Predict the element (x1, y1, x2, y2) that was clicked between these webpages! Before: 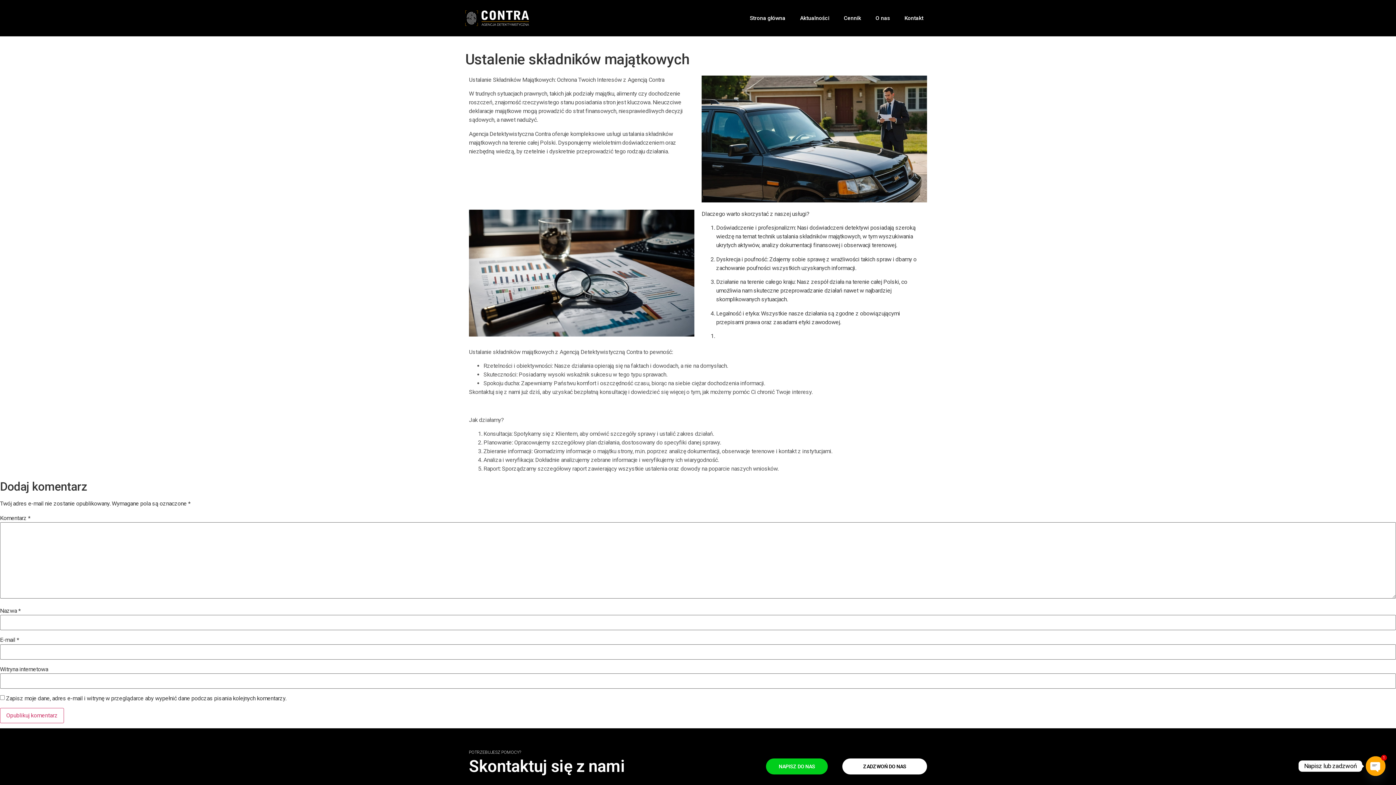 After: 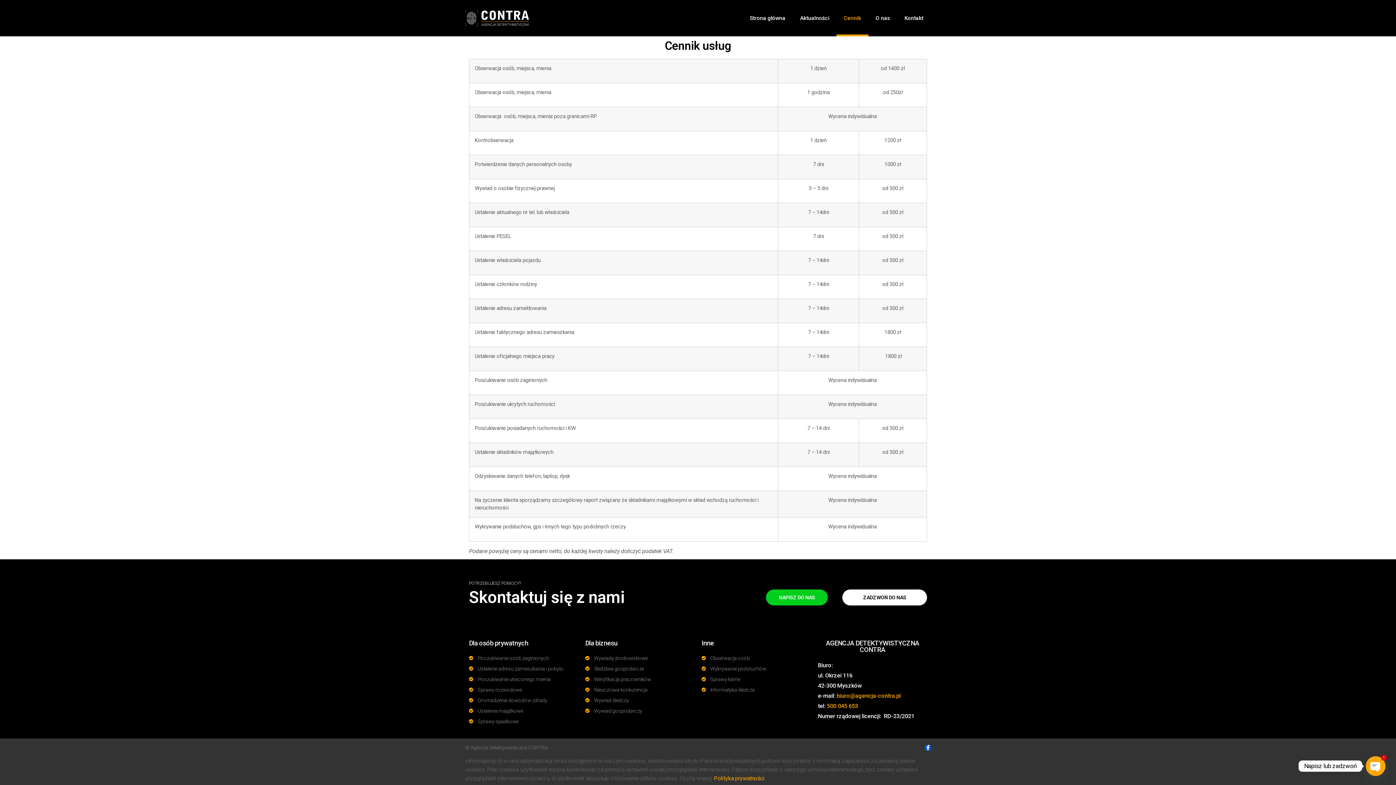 Action: label: Cennik bbox: (836, 0, 868, 36)